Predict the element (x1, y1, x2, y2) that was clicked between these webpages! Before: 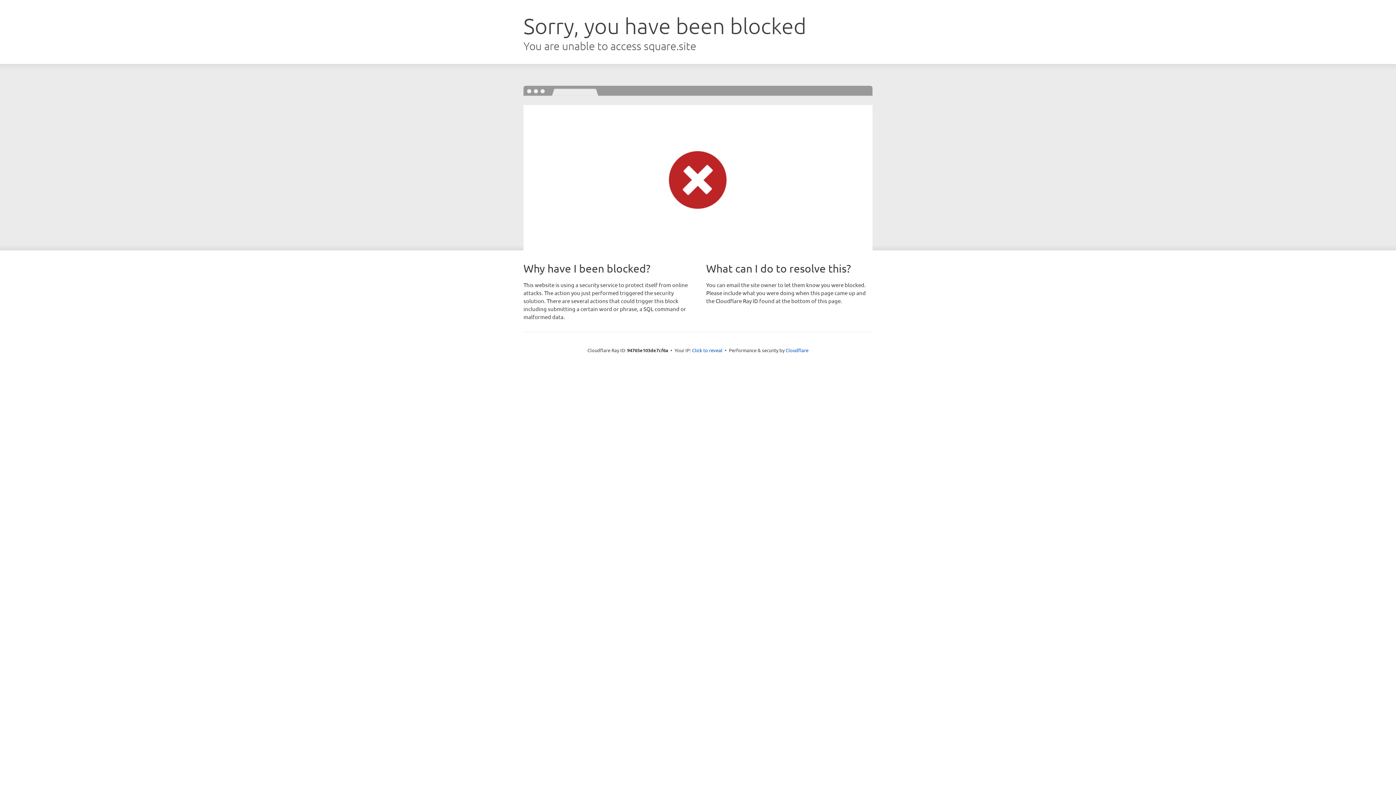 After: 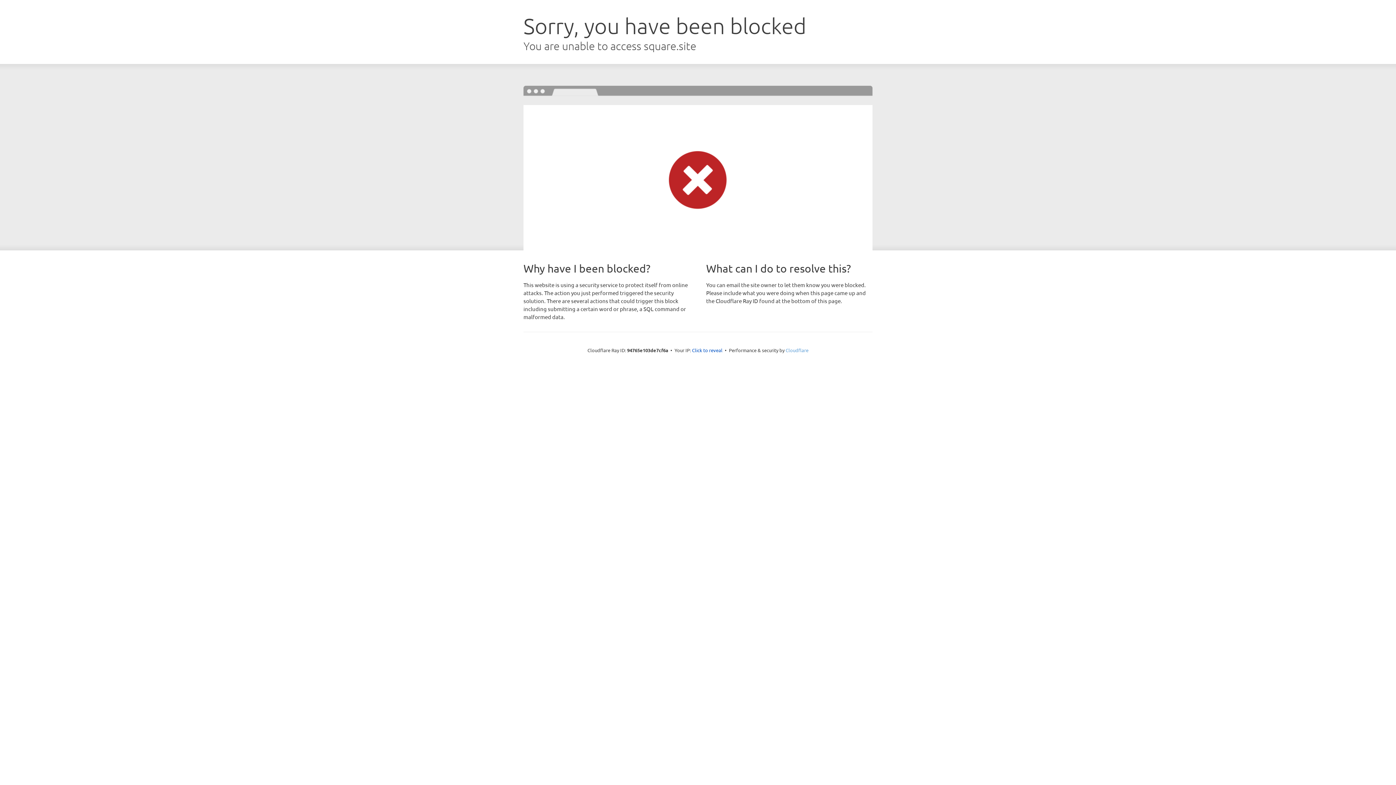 Action: label: Cloudflare bbox: (785, 347, 808, 353)